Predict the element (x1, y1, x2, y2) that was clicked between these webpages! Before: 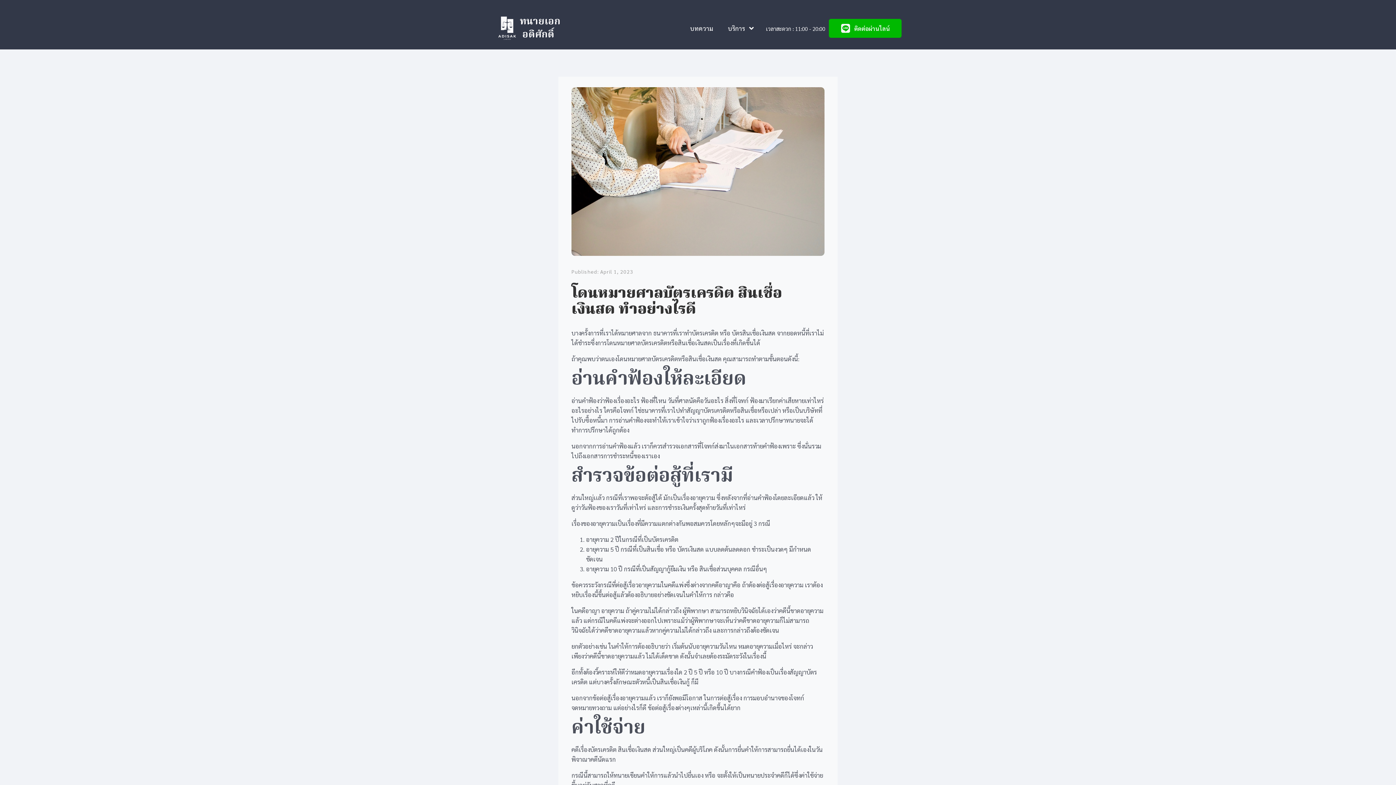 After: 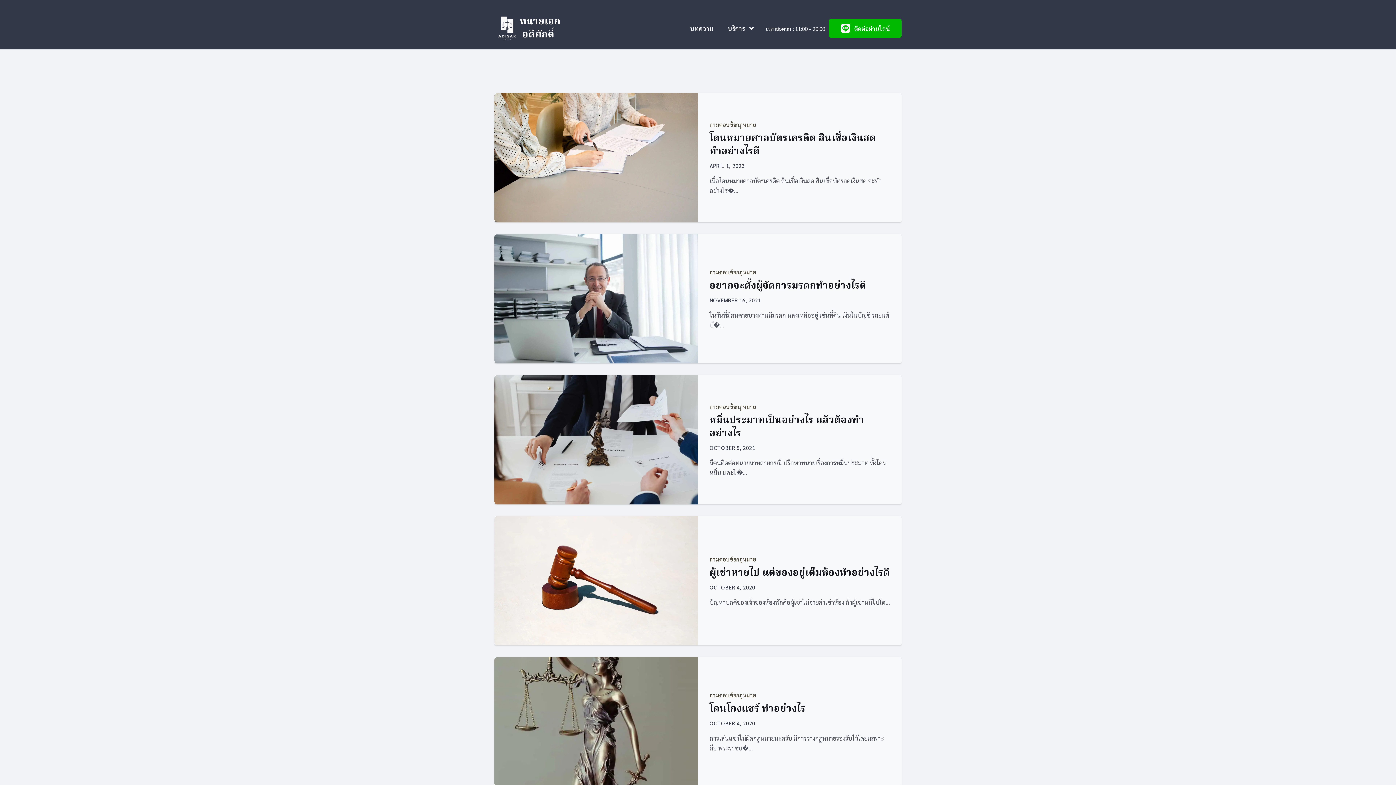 Action: label: บทความ bbox: (690, 16, 713, 40)